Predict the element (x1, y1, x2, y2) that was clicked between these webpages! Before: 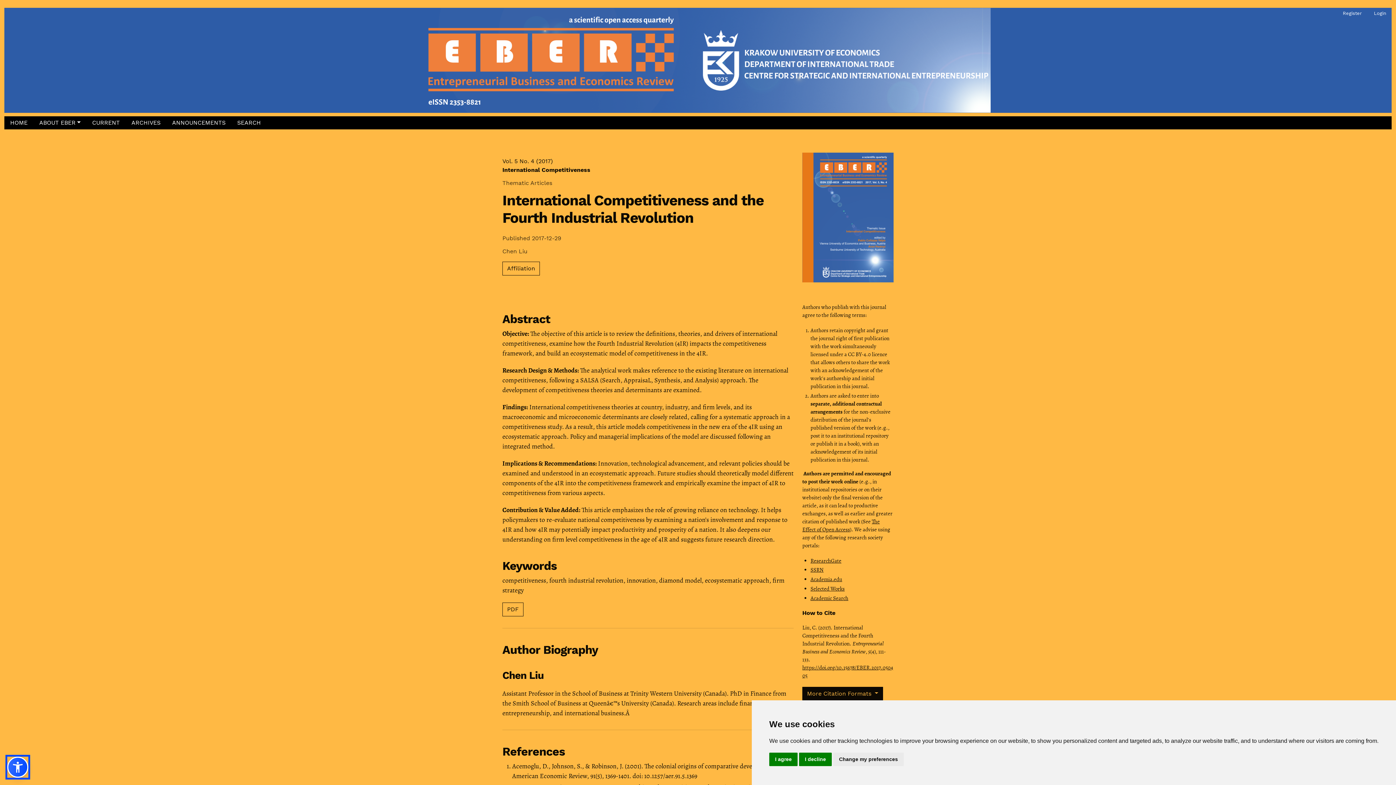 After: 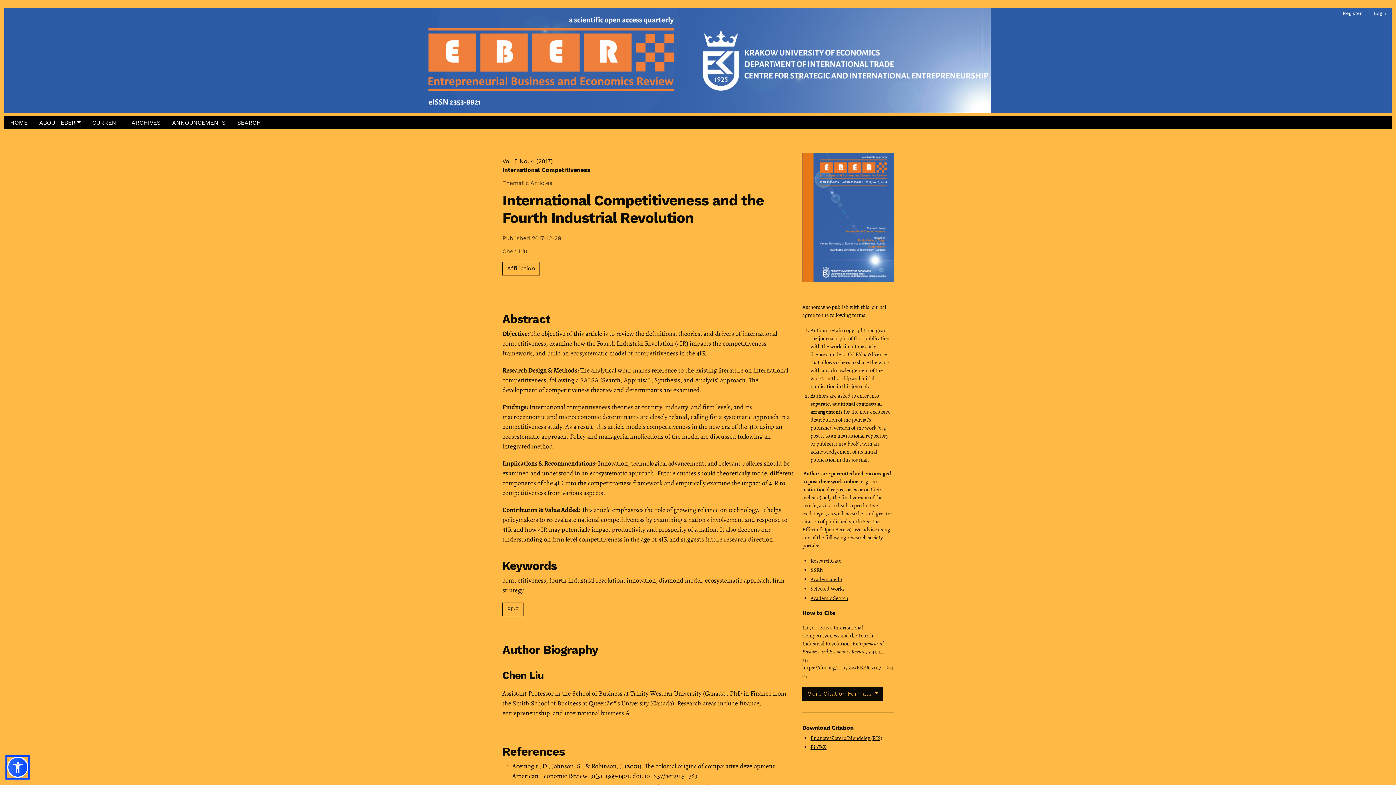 Action: bbox: (799, 753, 832, 766) label: I decline